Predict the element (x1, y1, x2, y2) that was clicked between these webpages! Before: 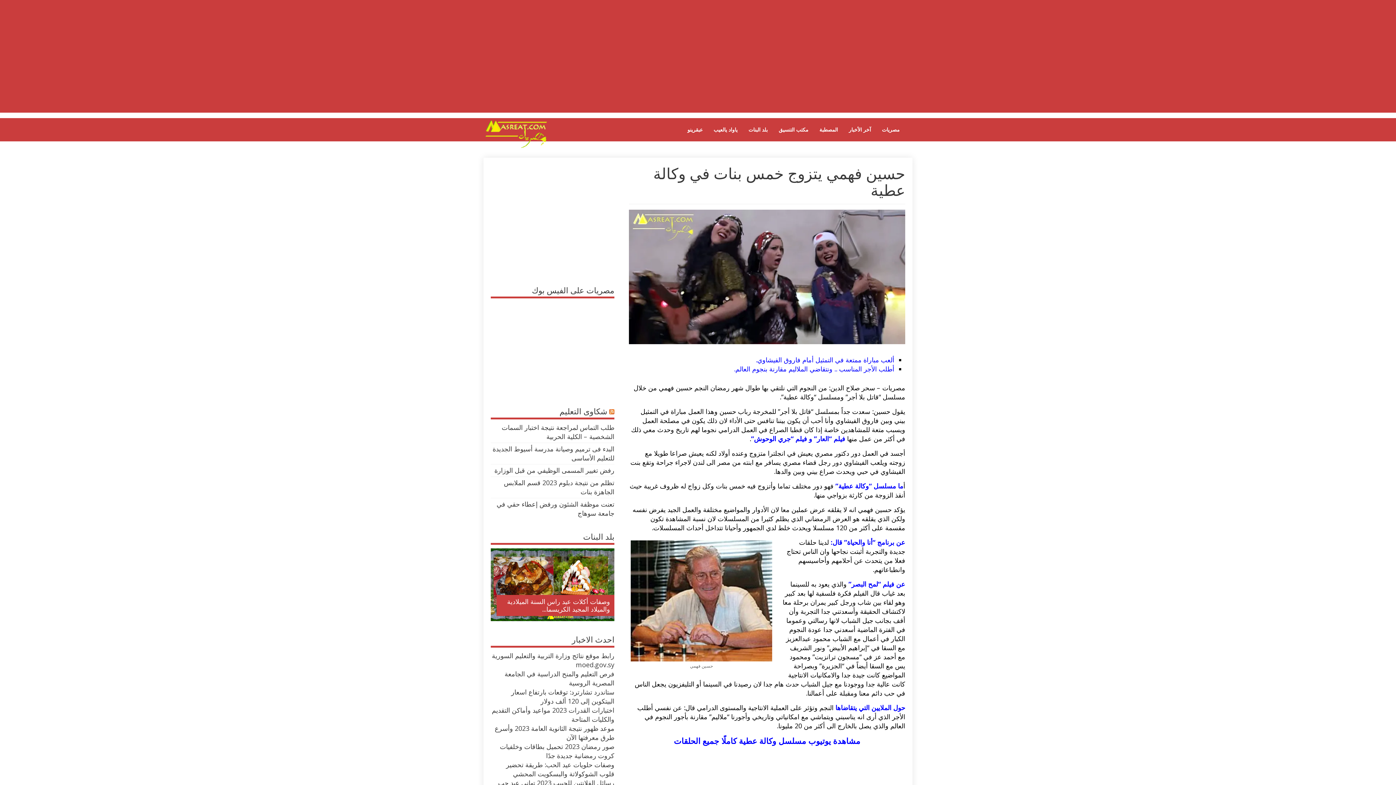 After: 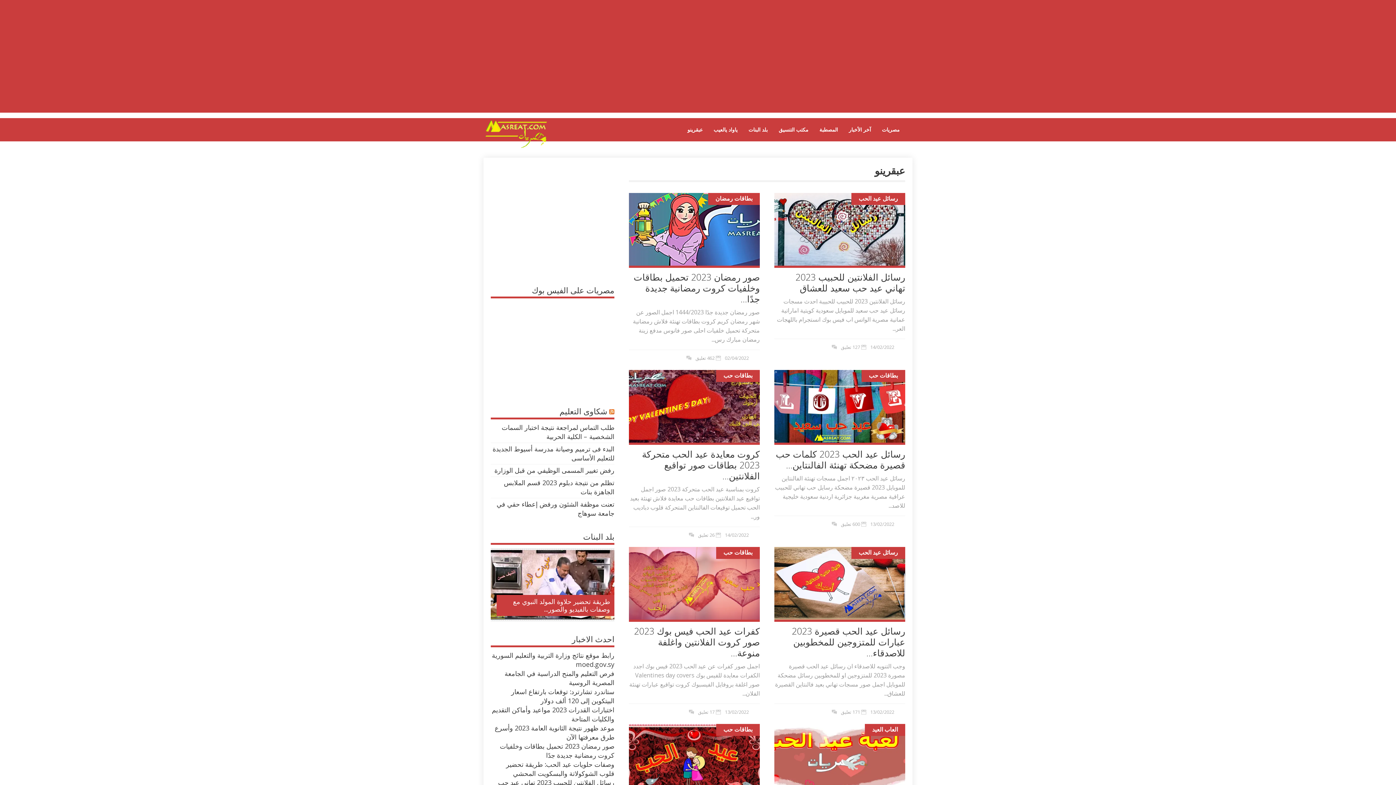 Action: bbox: (682, 118, 708, 141) label: عبقرينو